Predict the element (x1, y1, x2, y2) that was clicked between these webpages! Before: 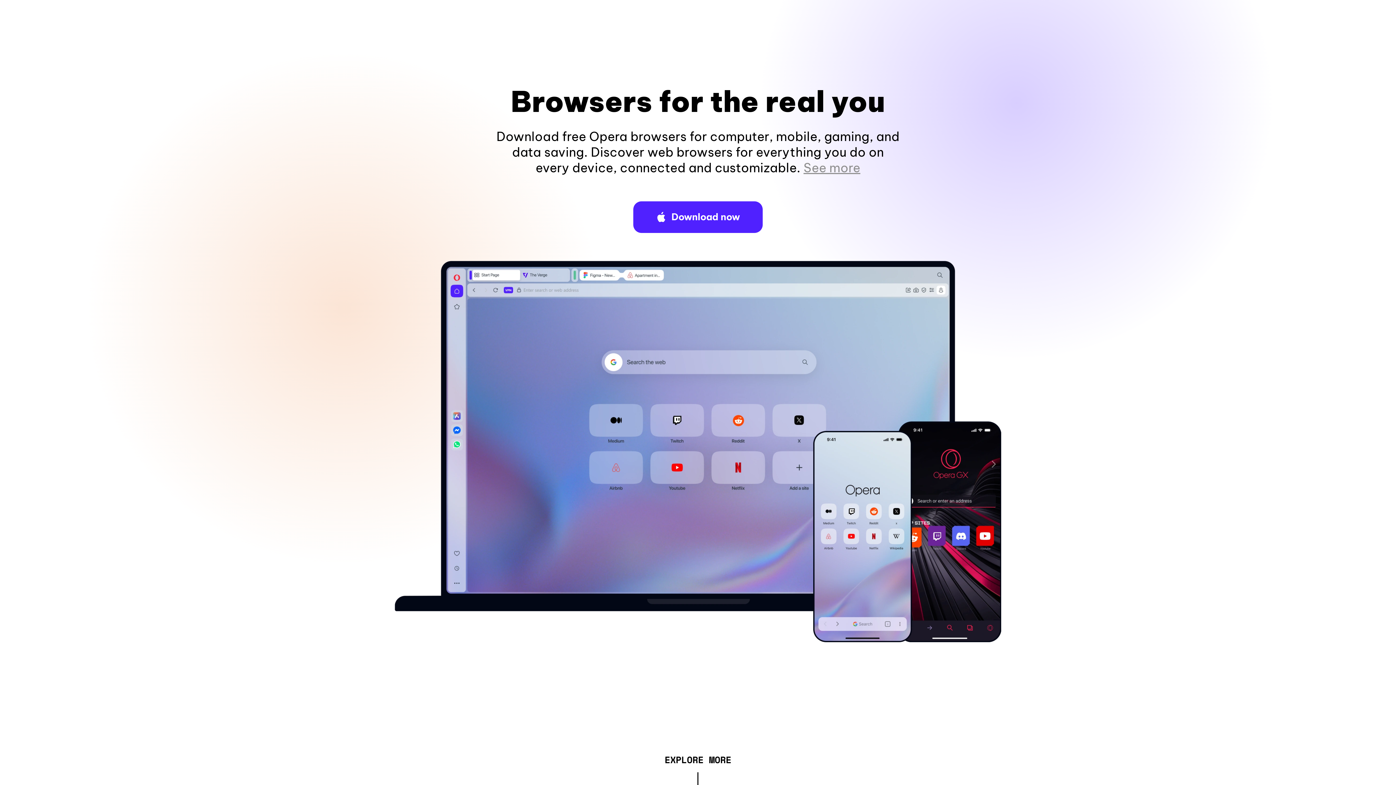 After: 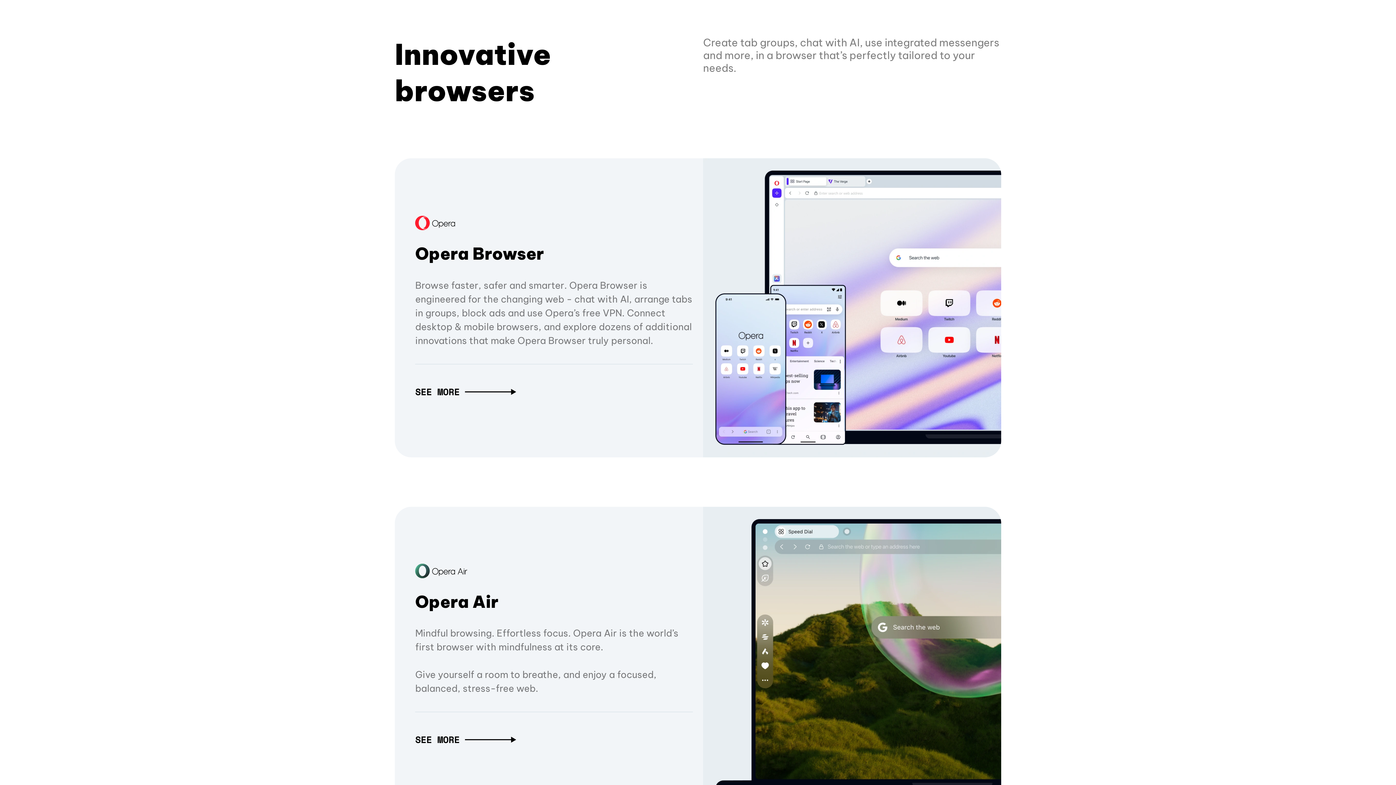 Action: label: EXPLORE MORE bbox: (664, 757, 731, 765)